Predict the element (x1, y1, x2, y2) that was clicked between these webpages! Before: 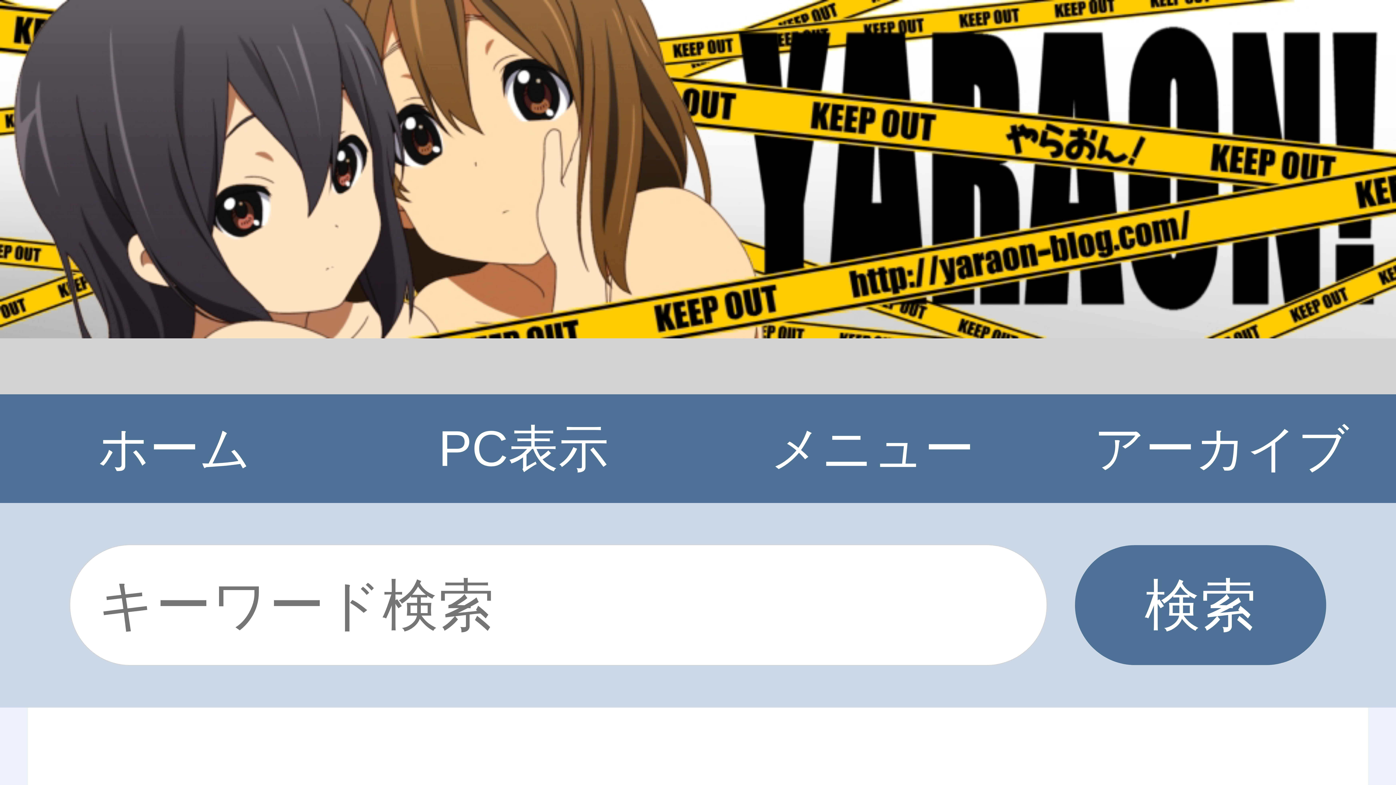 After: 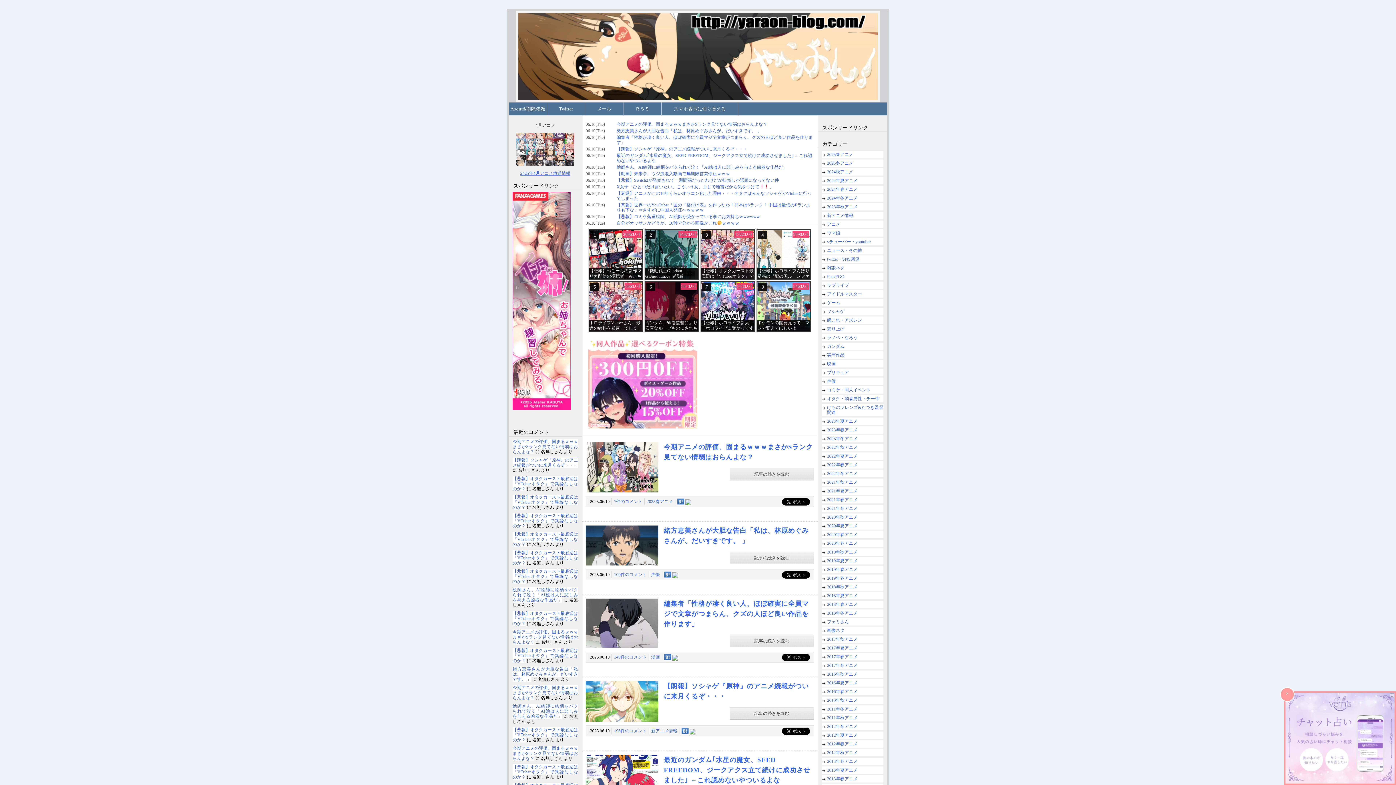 Action: bbox: (365, 411, 681, 486) label: PC表示